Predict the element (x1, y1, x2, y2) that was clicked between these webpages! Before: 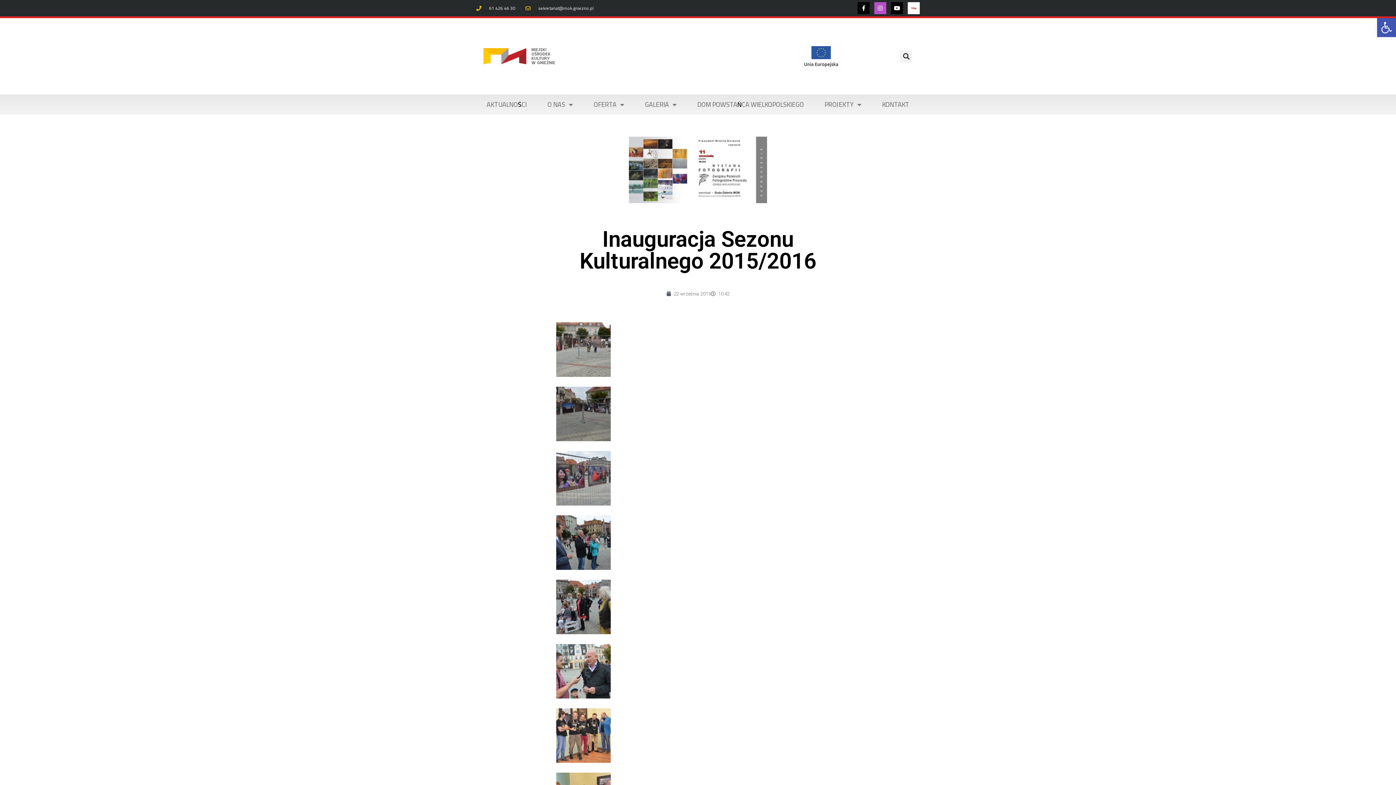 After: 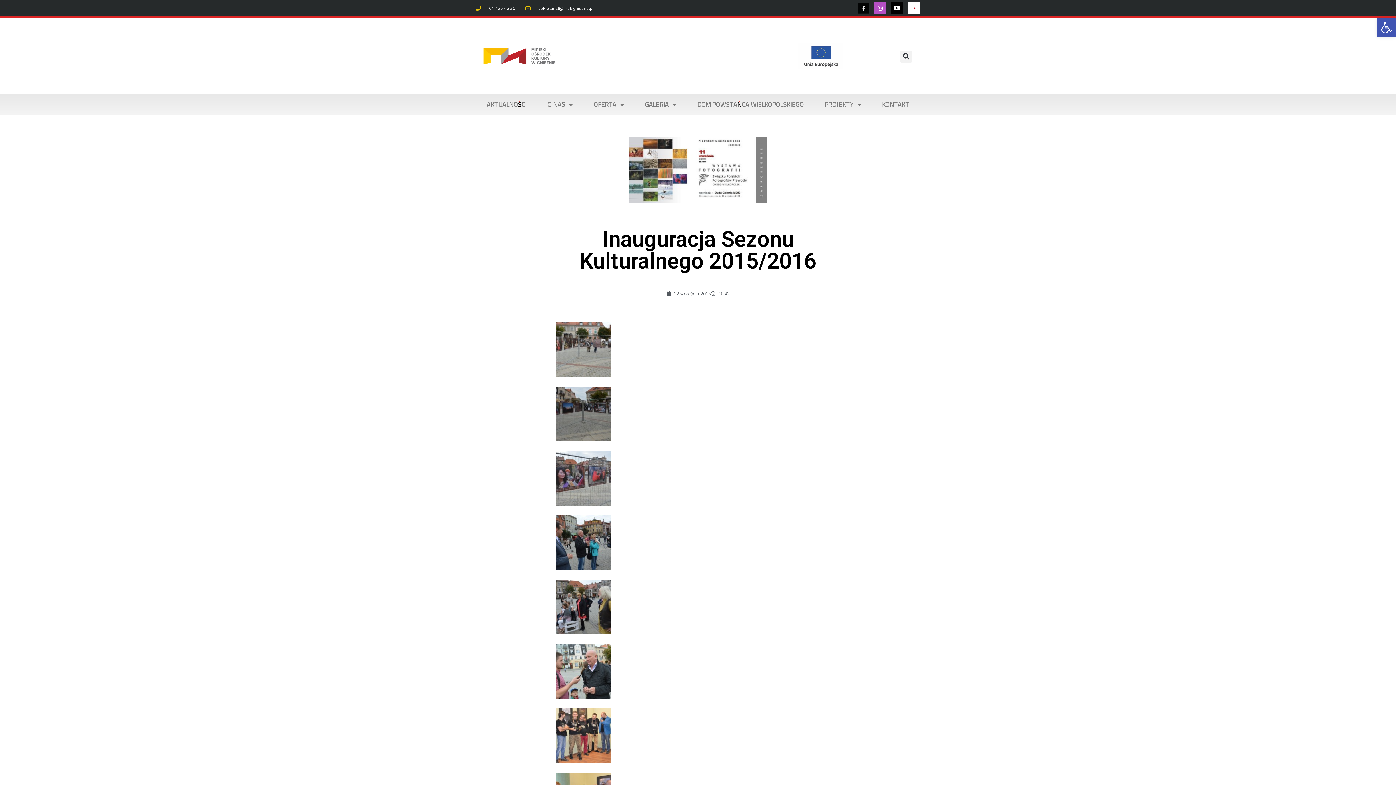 Action: label: Facebook-f bbox: (857, 2, 869, 14)